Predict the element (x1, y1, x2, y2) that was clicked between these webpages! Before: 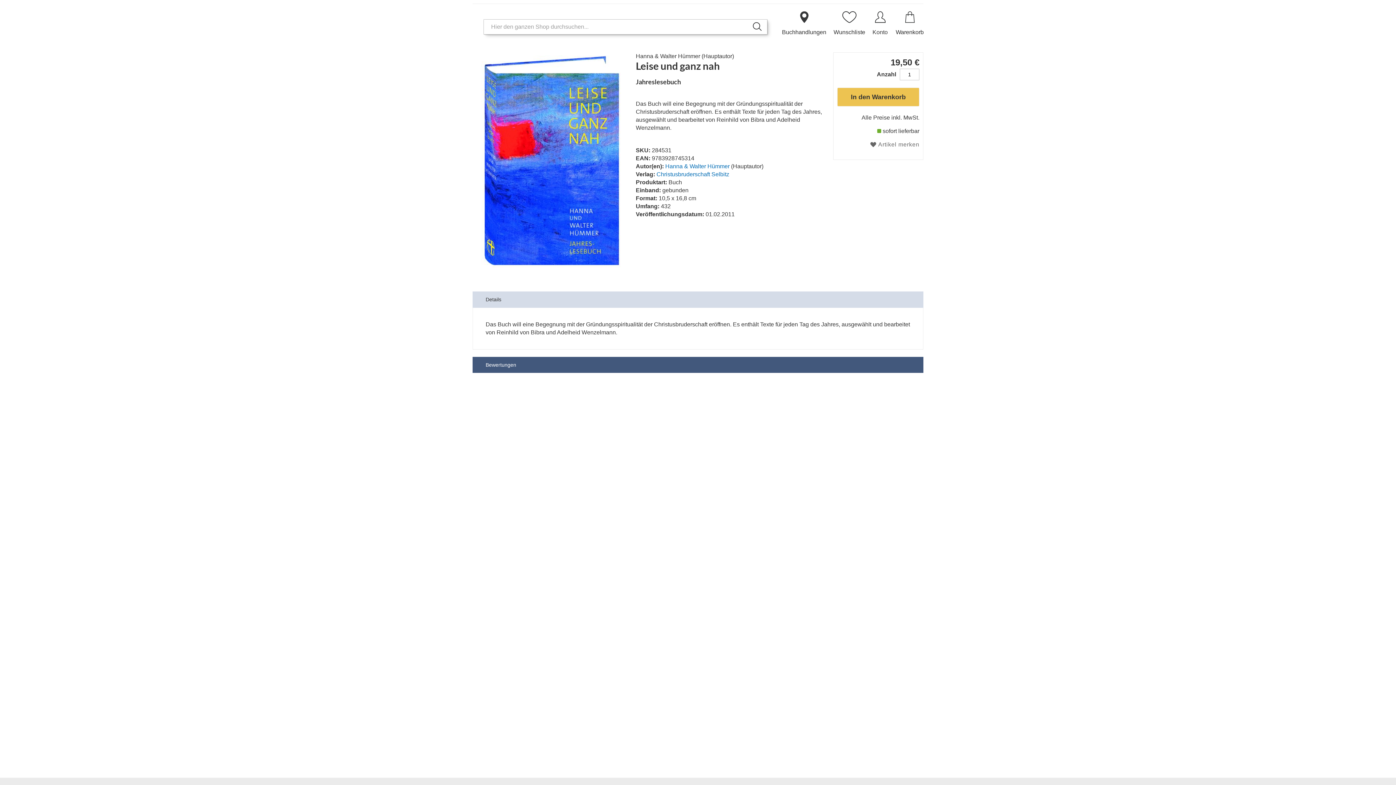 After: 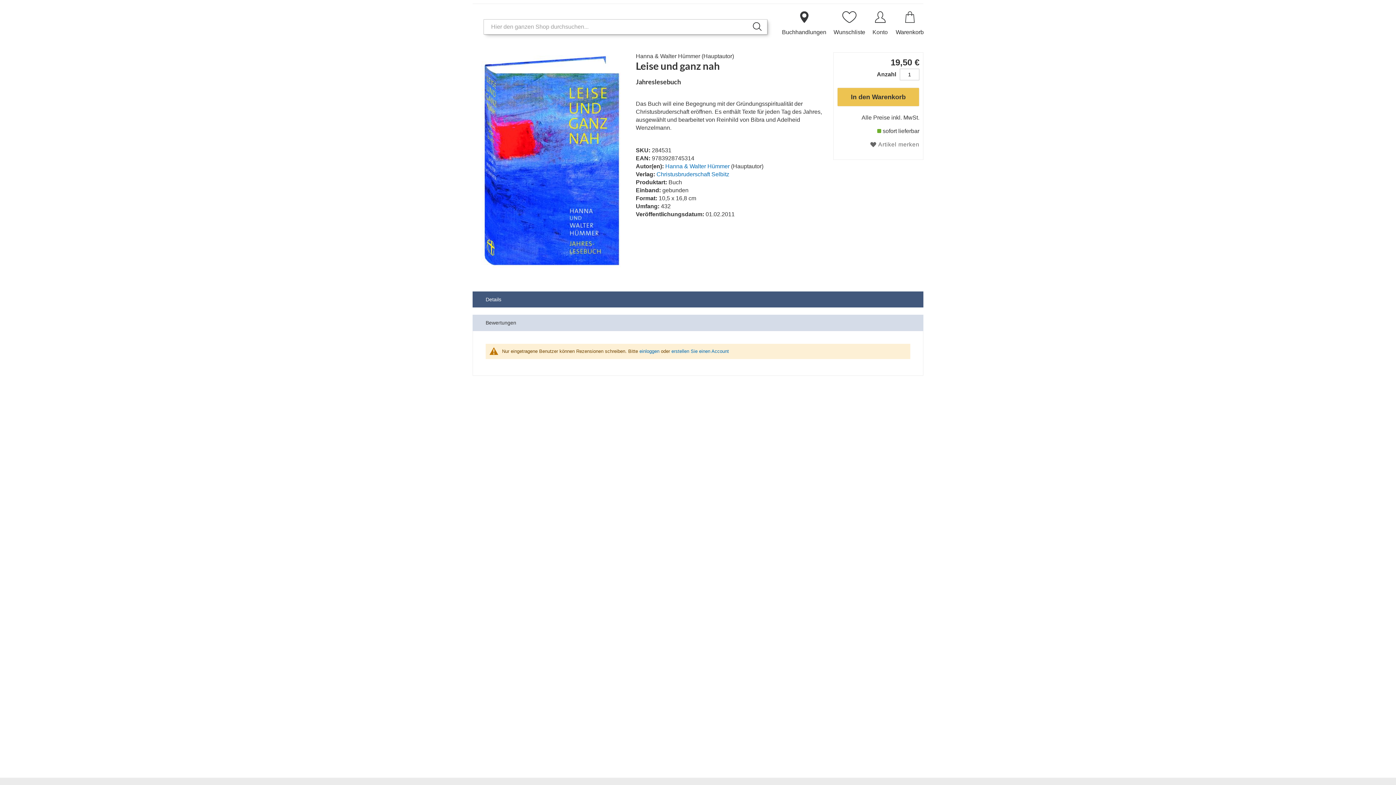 Action: bbox: (472, 357, 923, 373) label: Bewertungen